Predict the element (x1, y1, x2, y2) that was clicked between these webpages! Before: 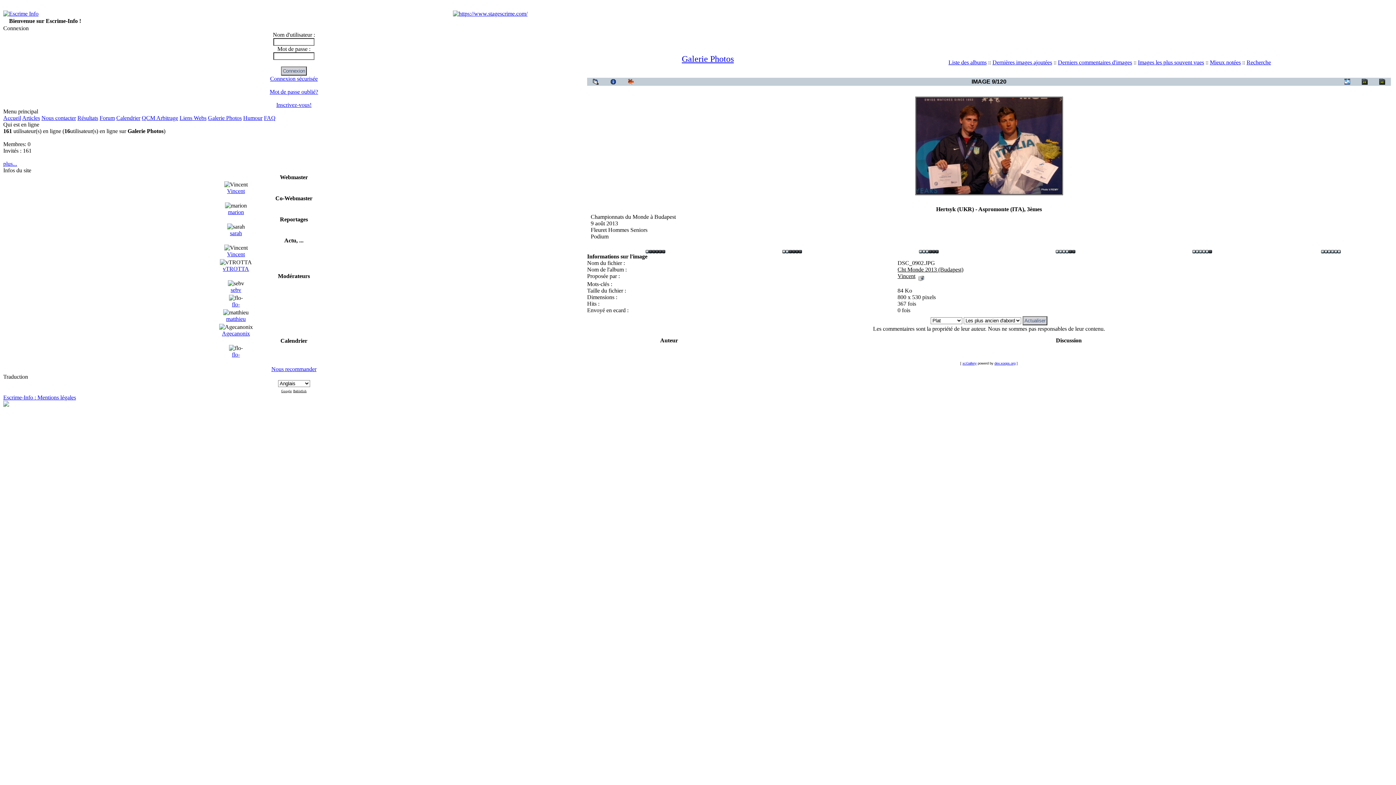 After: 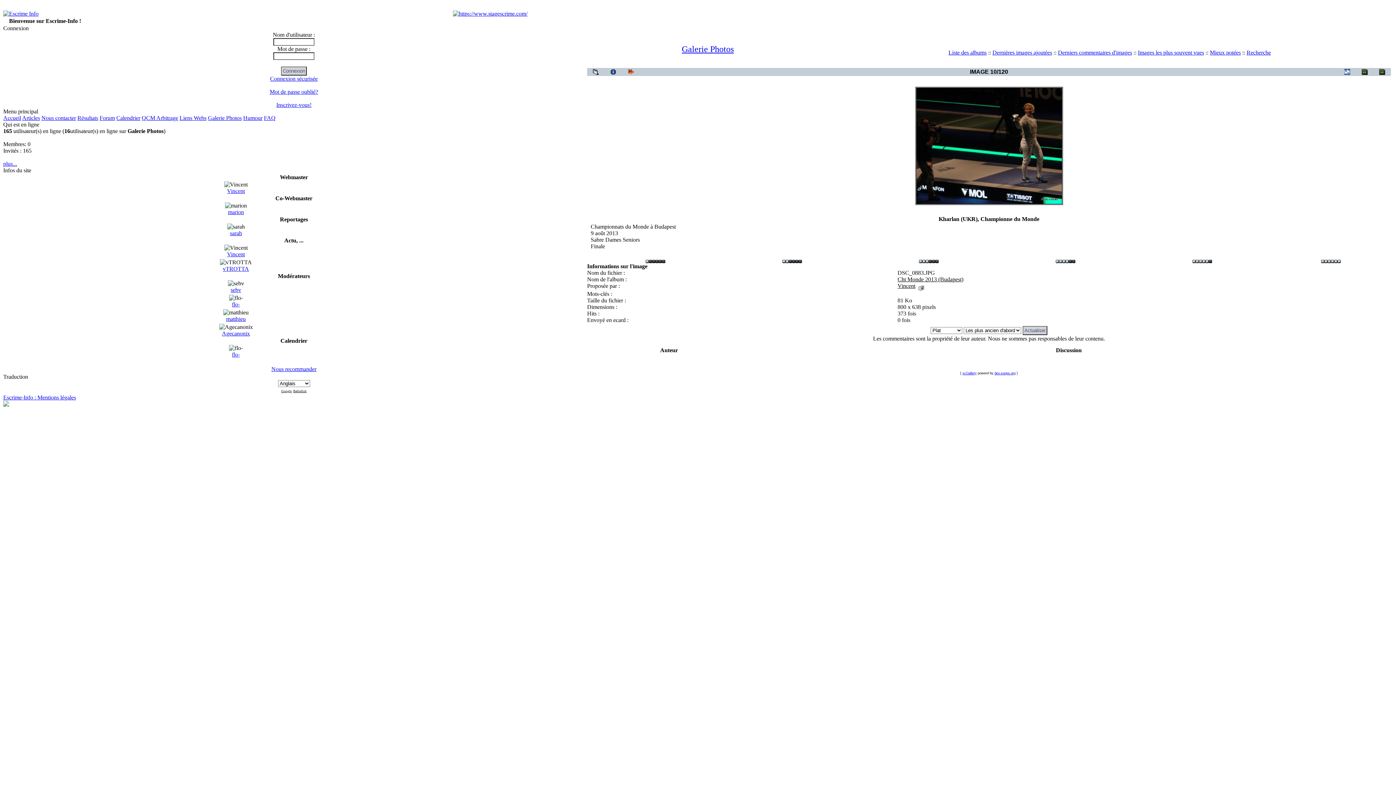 Action: bbox: (1373, 77, 1391, 85)